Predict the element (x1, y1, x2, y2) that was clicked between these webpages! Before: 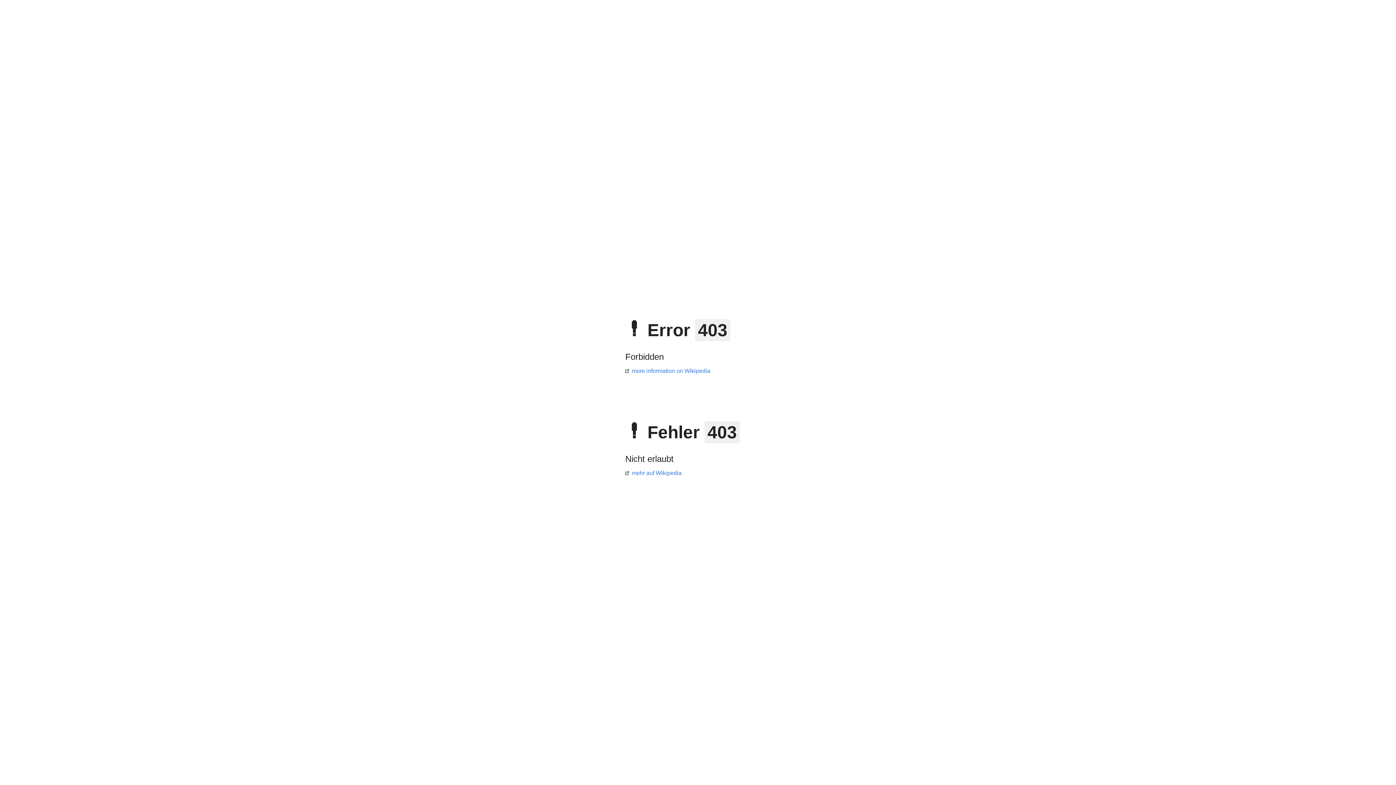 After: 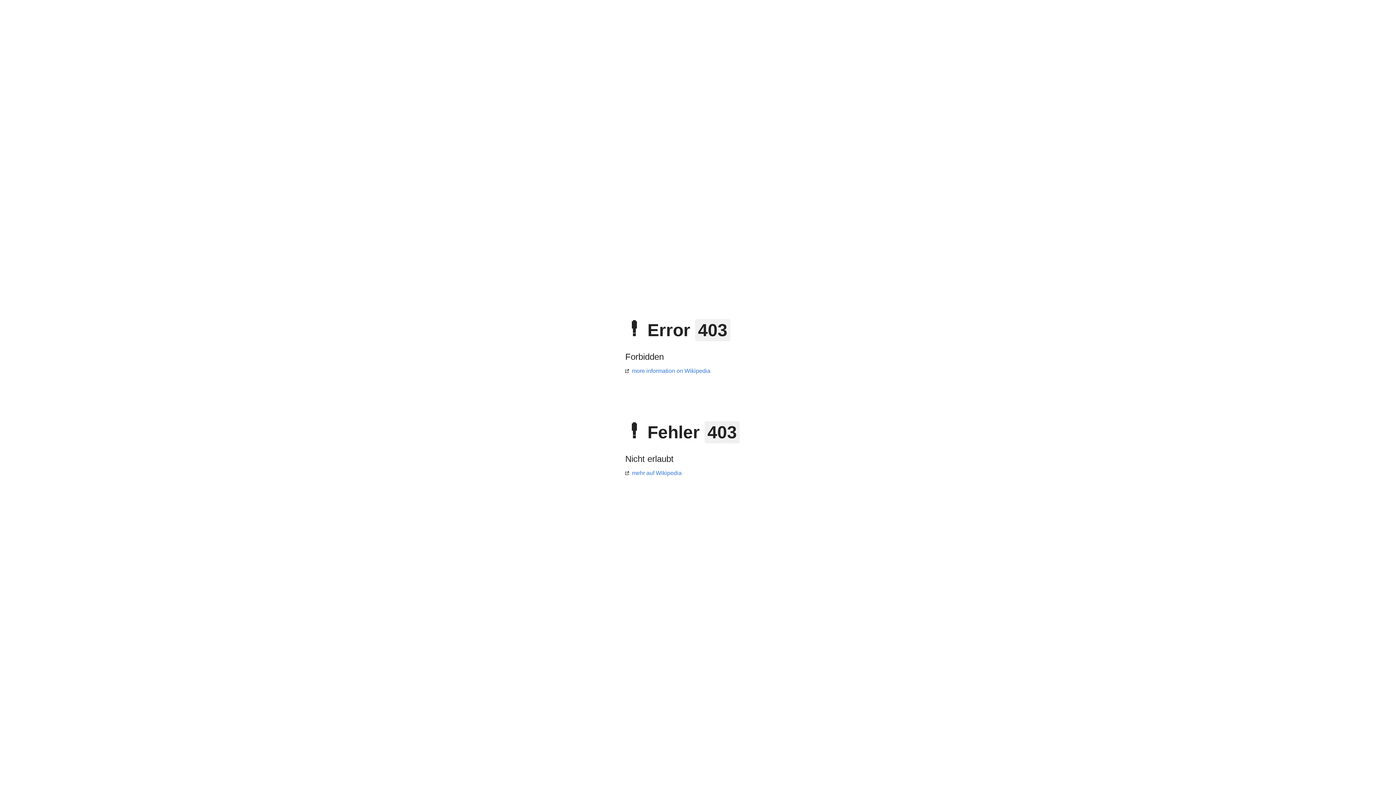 Action: label: mehr auf Wikipedia bbox: (625, 470, 681, 476)